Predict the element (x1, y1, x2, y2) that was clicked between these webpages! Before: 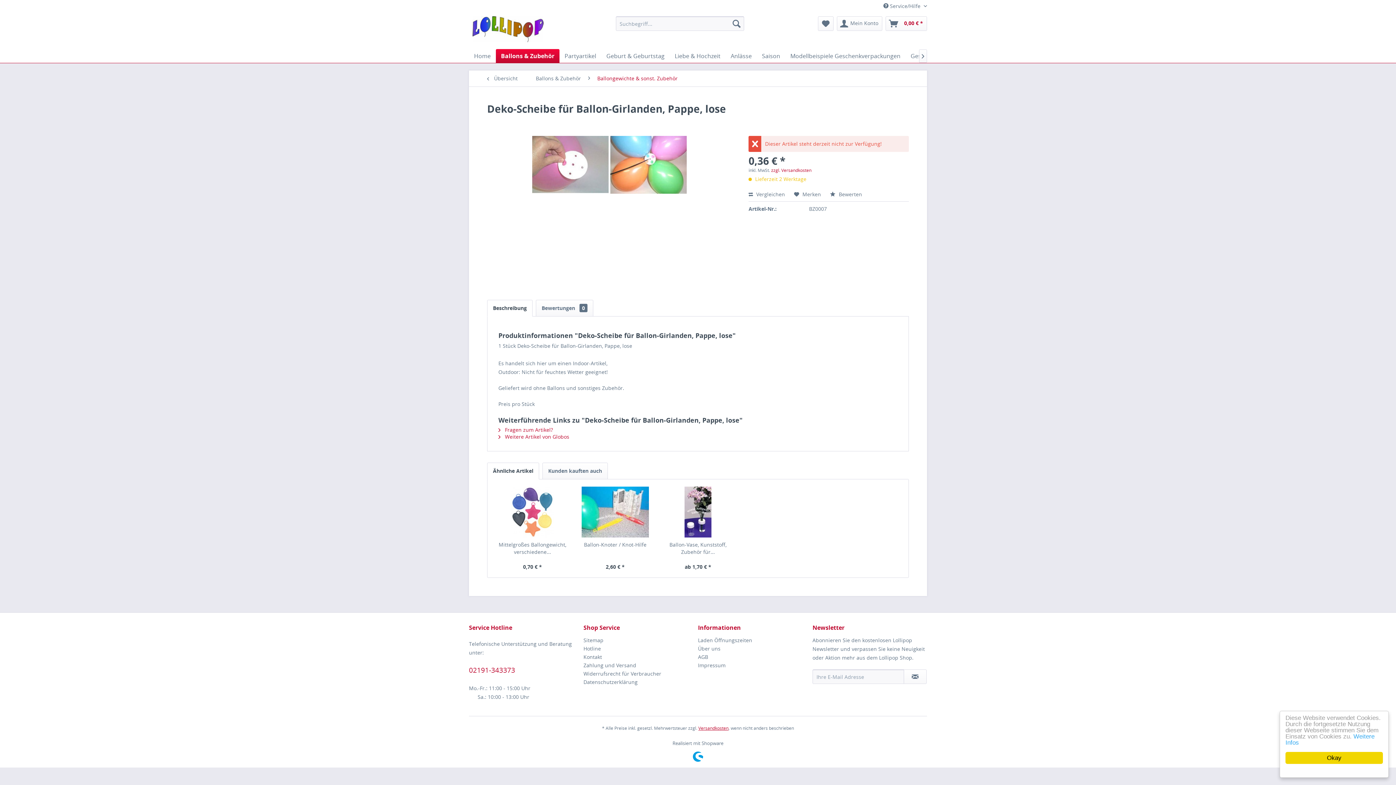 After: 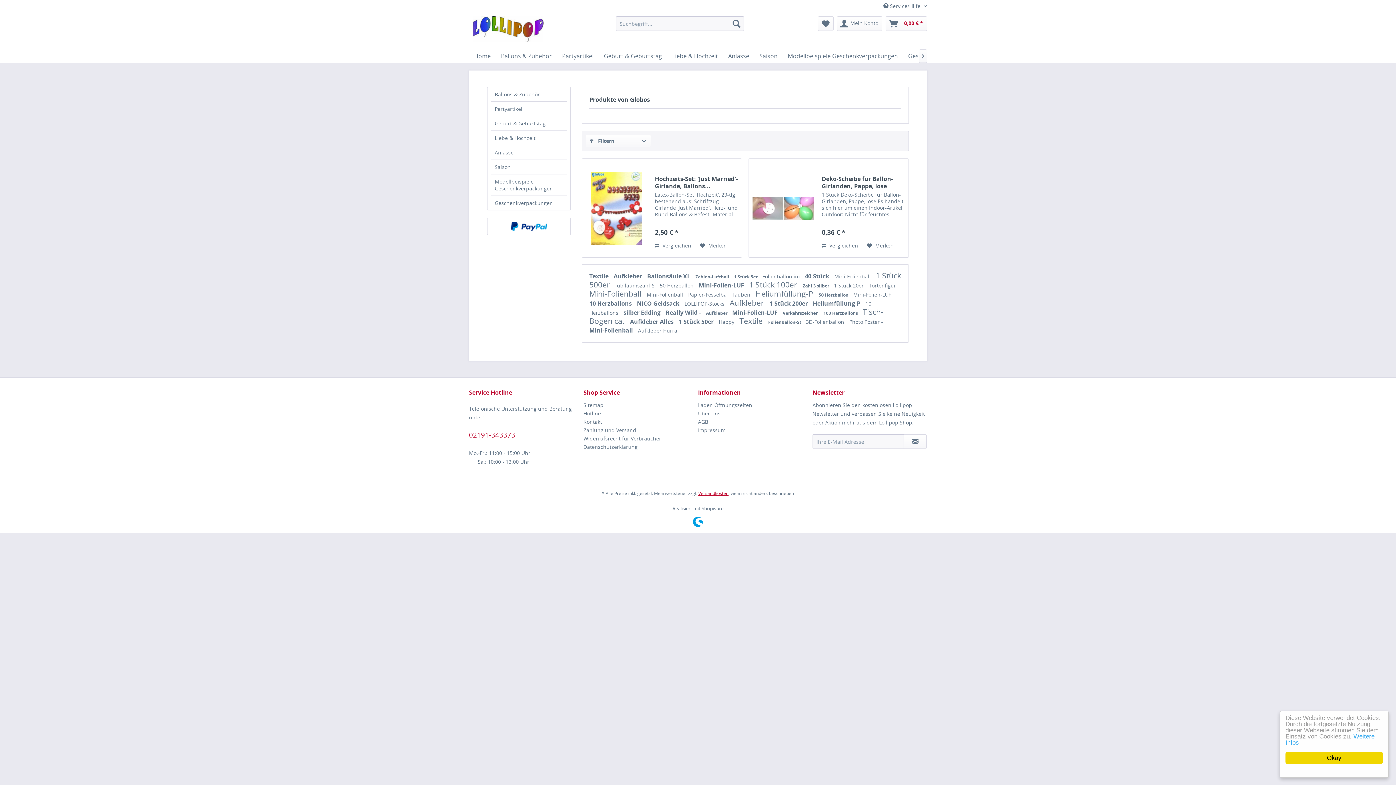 Action: bbox: (498, 433, 569, 440) label:  Weitere Artikel von Globos